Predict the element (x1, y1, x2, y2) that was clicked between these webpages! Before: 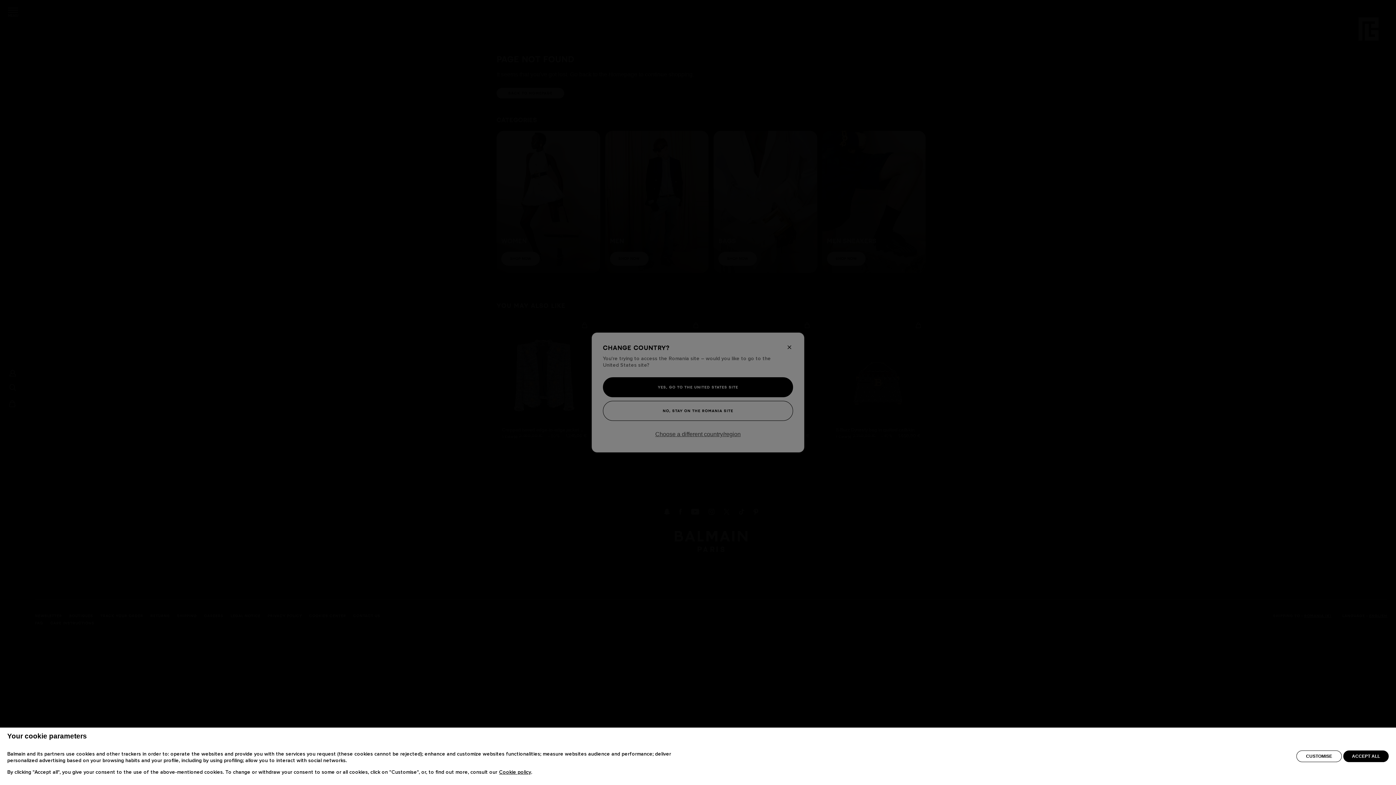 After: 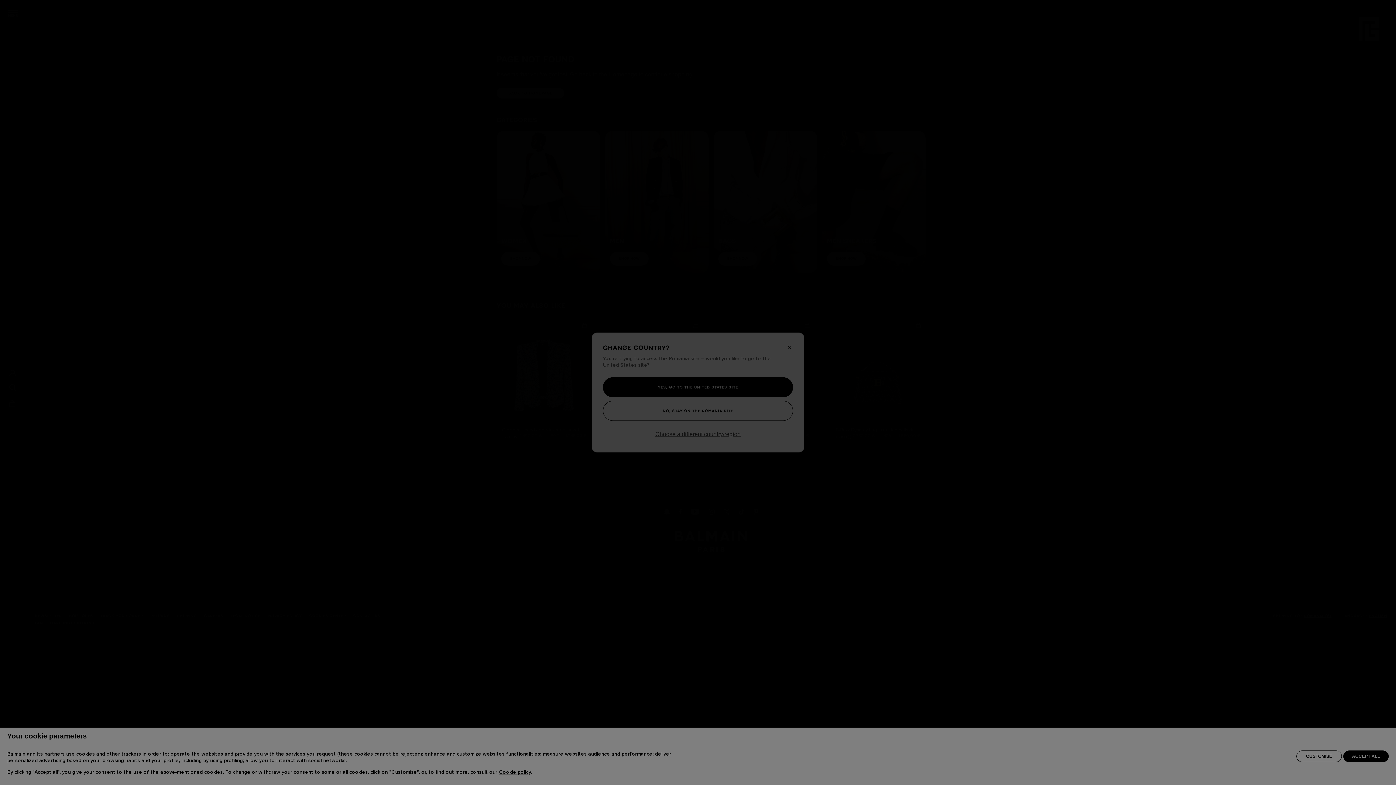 Action: bbox: (1296, 750, 1342, 762) label: CUSTOMISE